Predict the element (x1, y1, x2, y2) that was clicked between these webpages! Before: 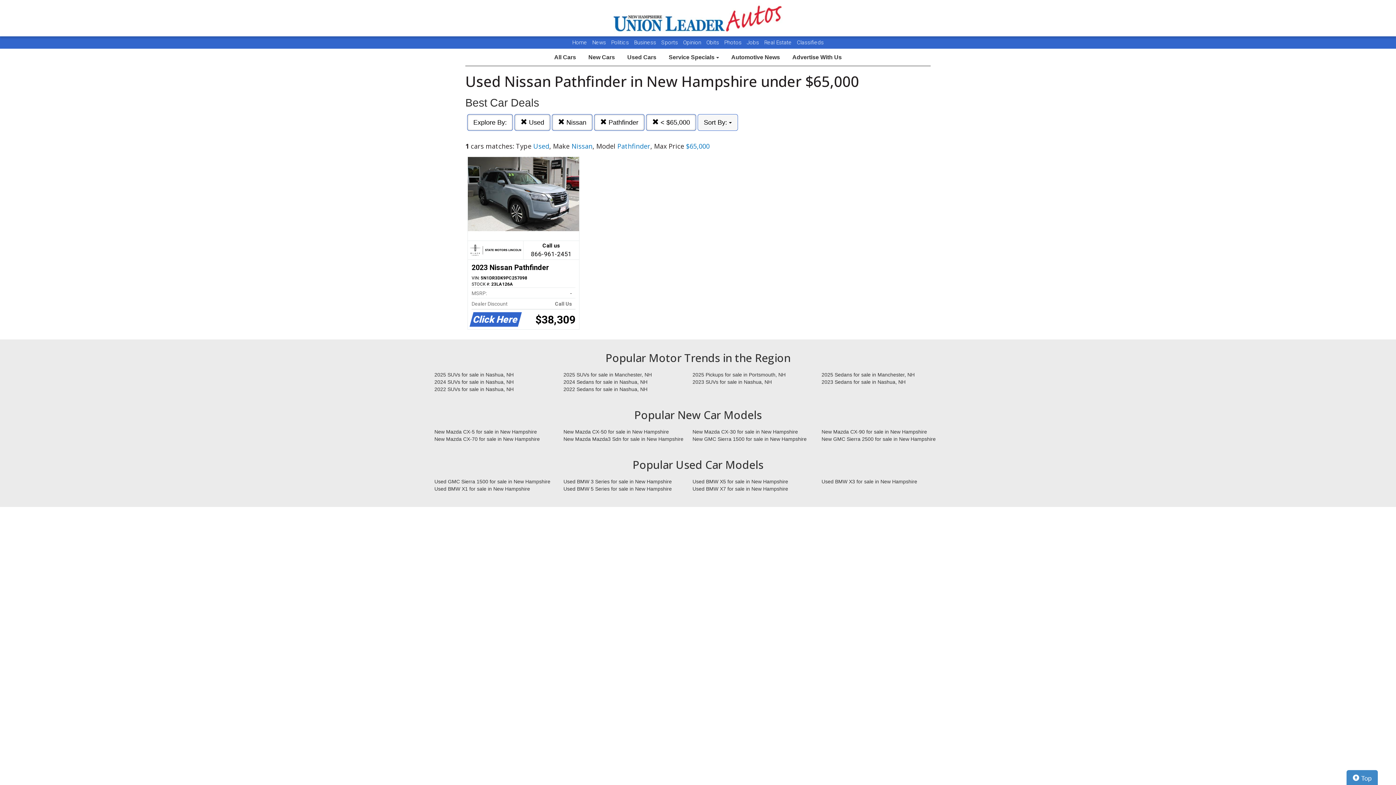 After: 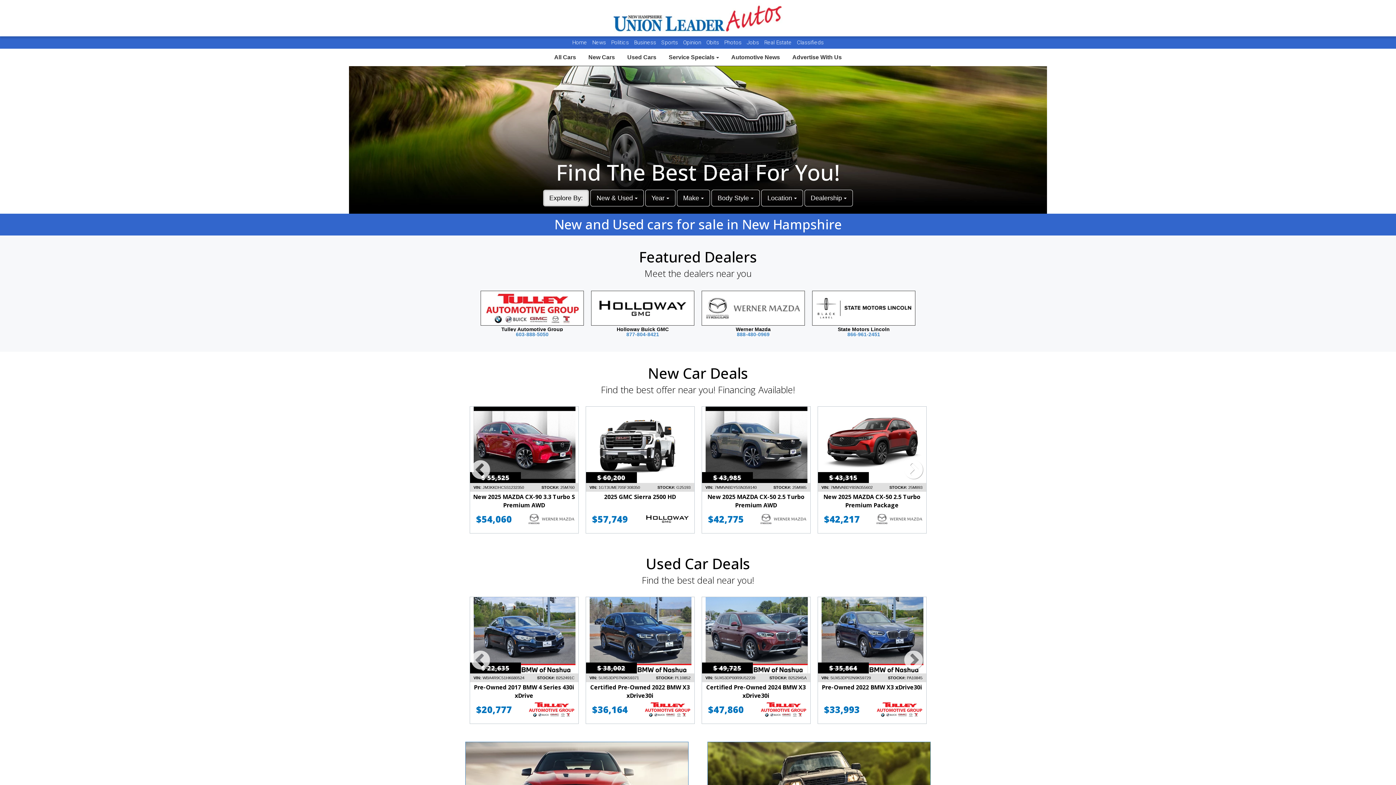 Action: label: All Cars bbox: (548, 49, 581, 65)